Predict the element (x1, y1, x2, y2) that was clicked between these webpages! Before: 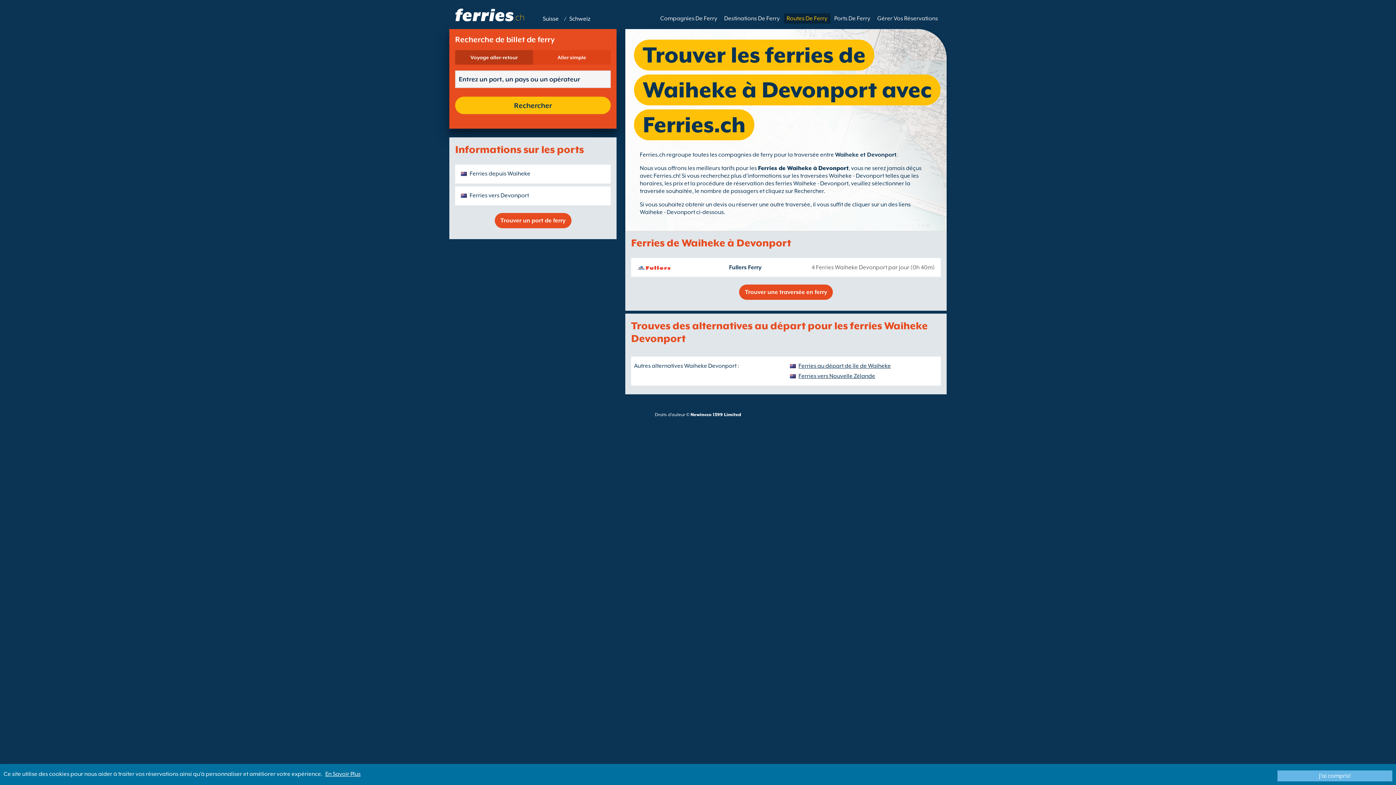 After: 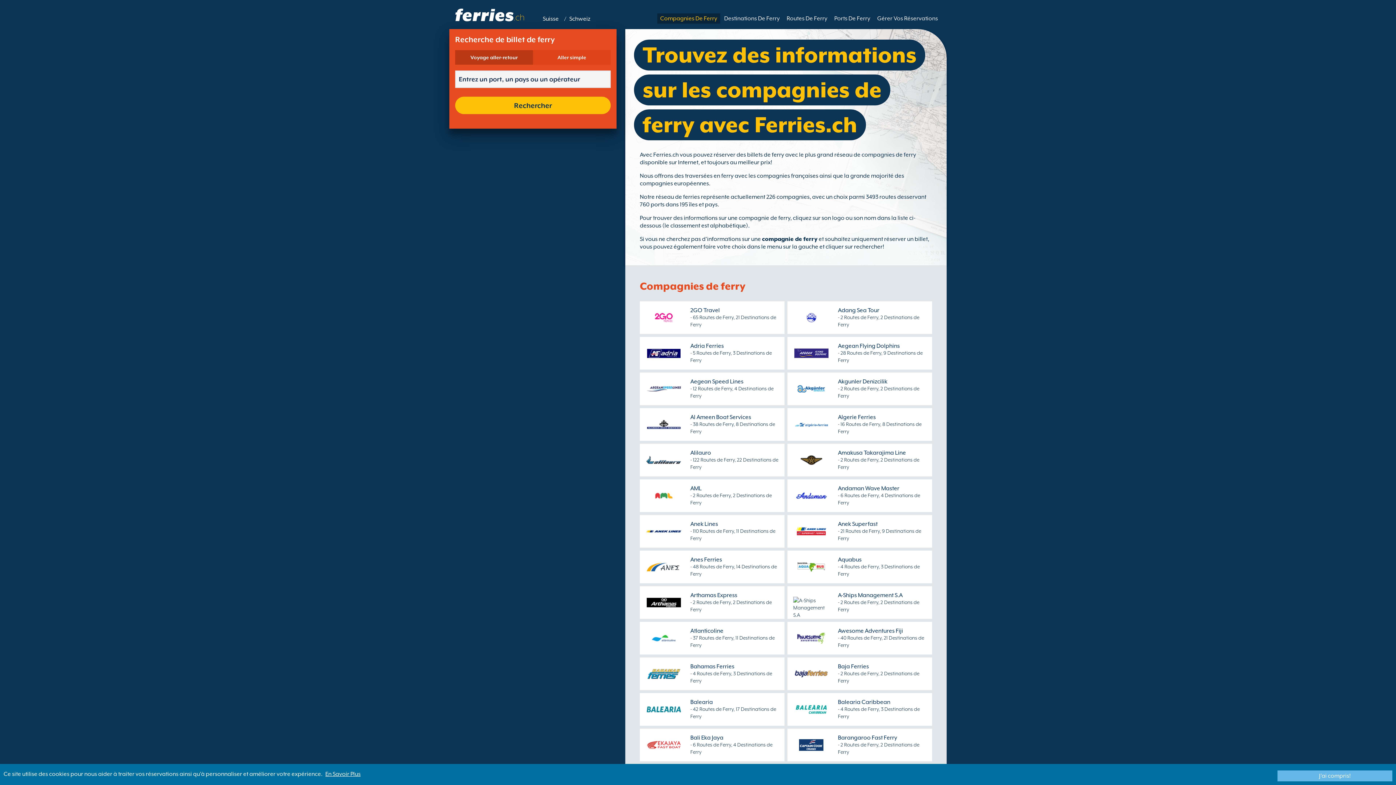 Action: label: Compagnies De Ferry bbox: (657, 13, 720, 23)